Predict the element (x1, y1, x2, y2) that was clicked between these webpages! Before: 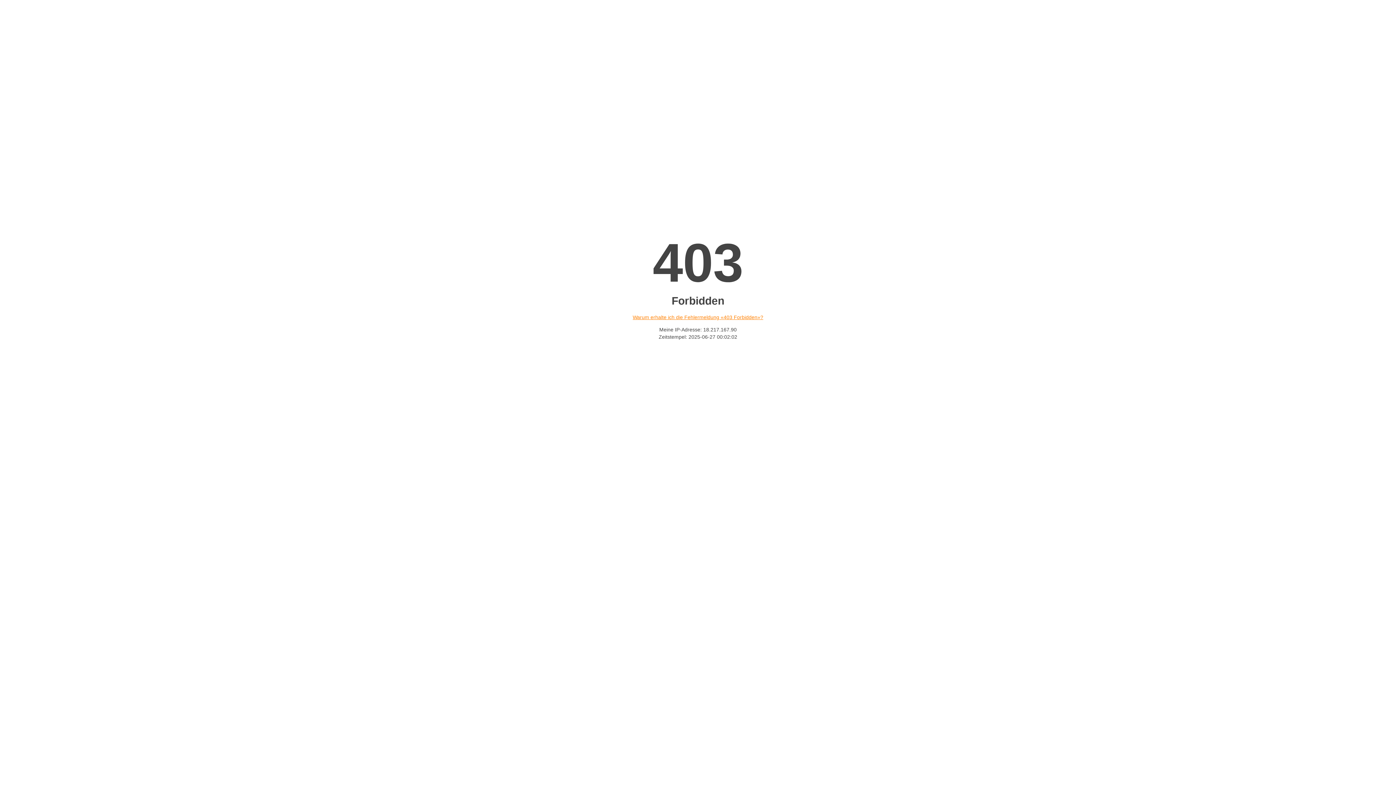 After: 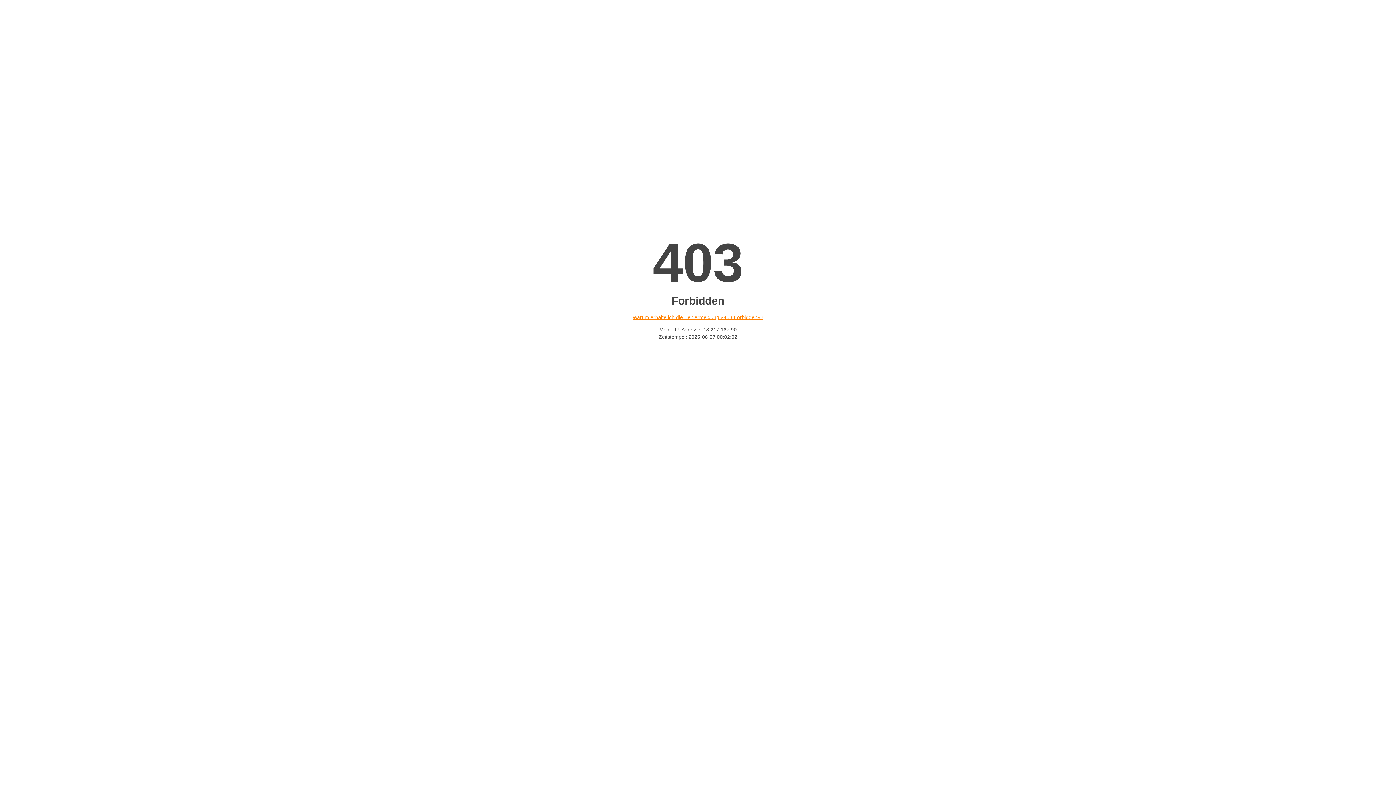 Action: bbox: (632, 314, 763, 320) label: Warum erhalte ich die Fehlermeldung «403 Forbidden»?